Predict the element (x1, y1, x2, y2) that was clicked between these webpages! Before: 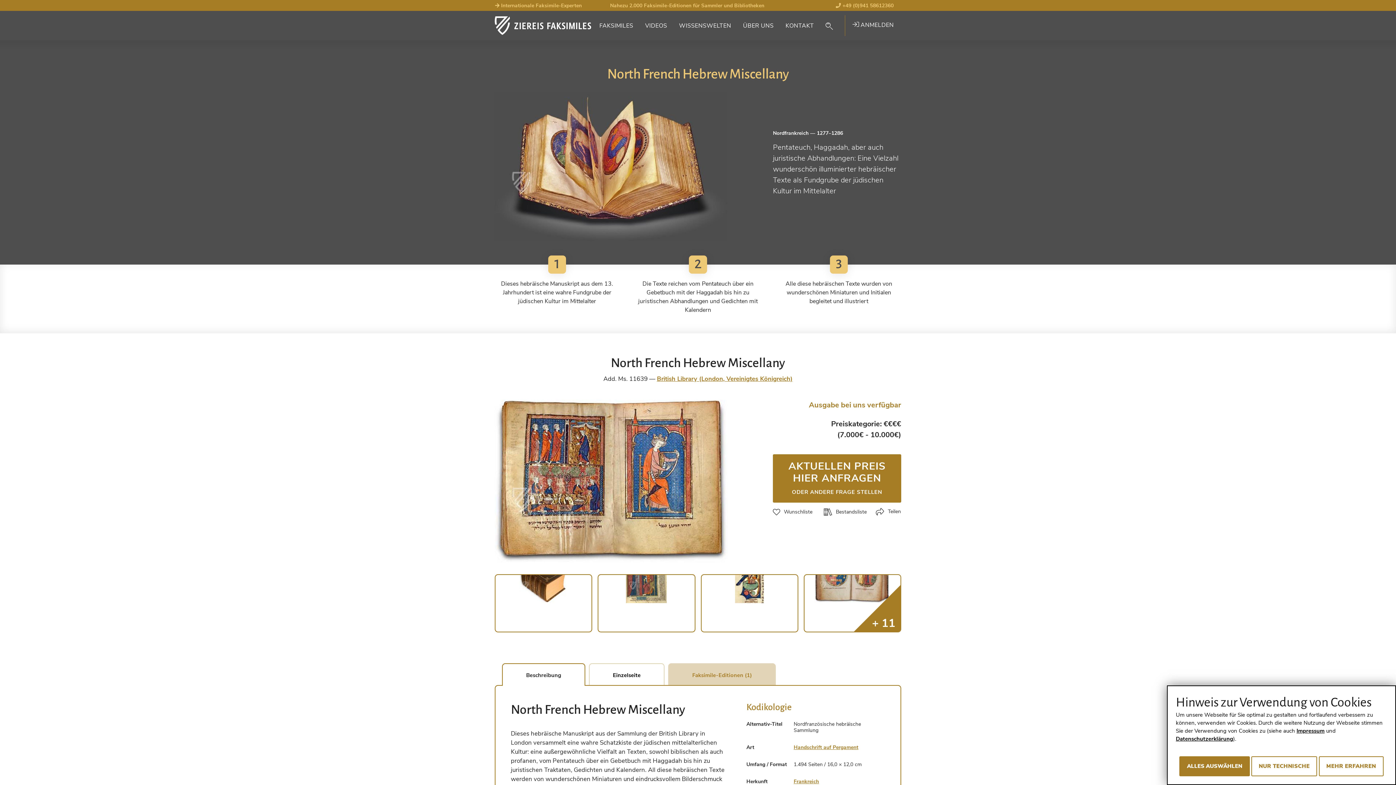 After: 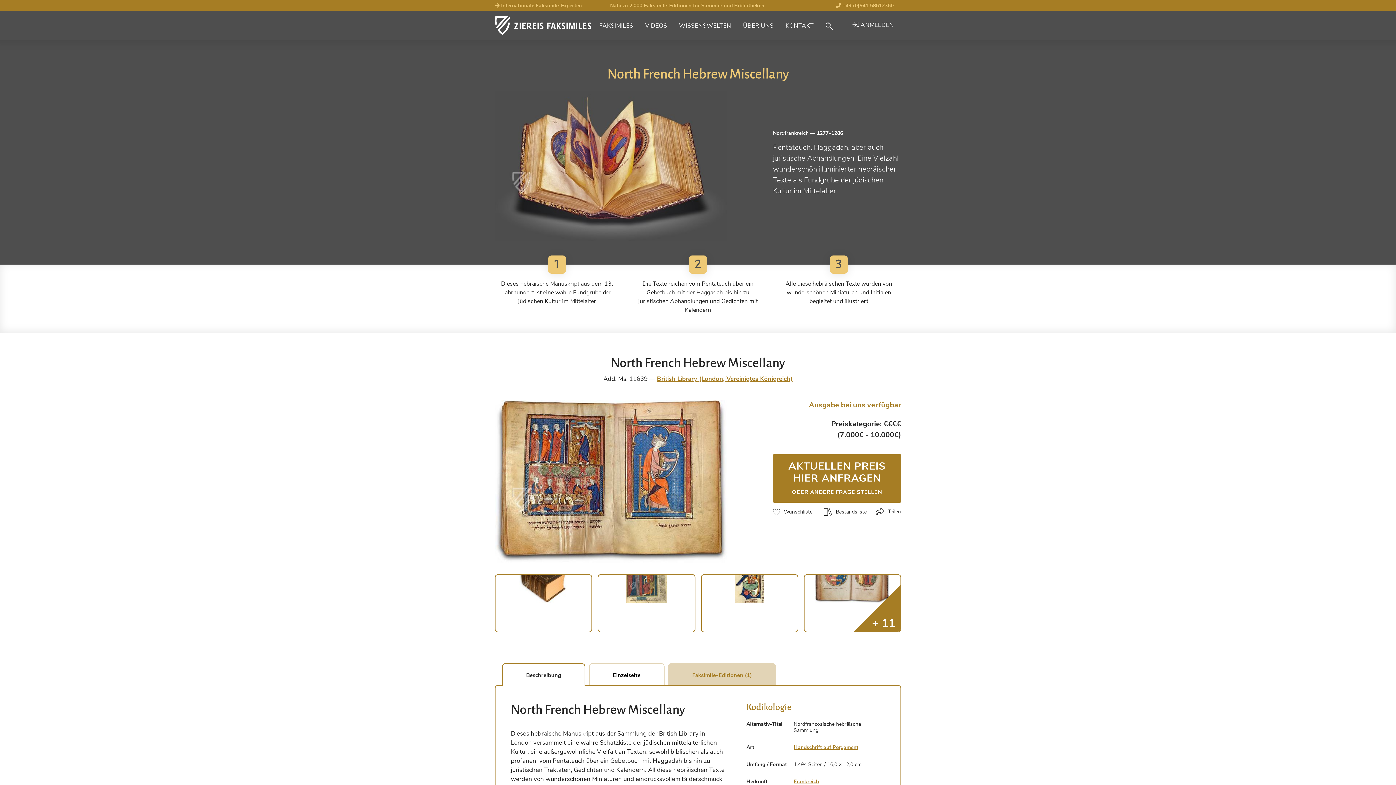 Action: bbox: (1251, 756, 1317, 776) label: NUR TECHNISCHE